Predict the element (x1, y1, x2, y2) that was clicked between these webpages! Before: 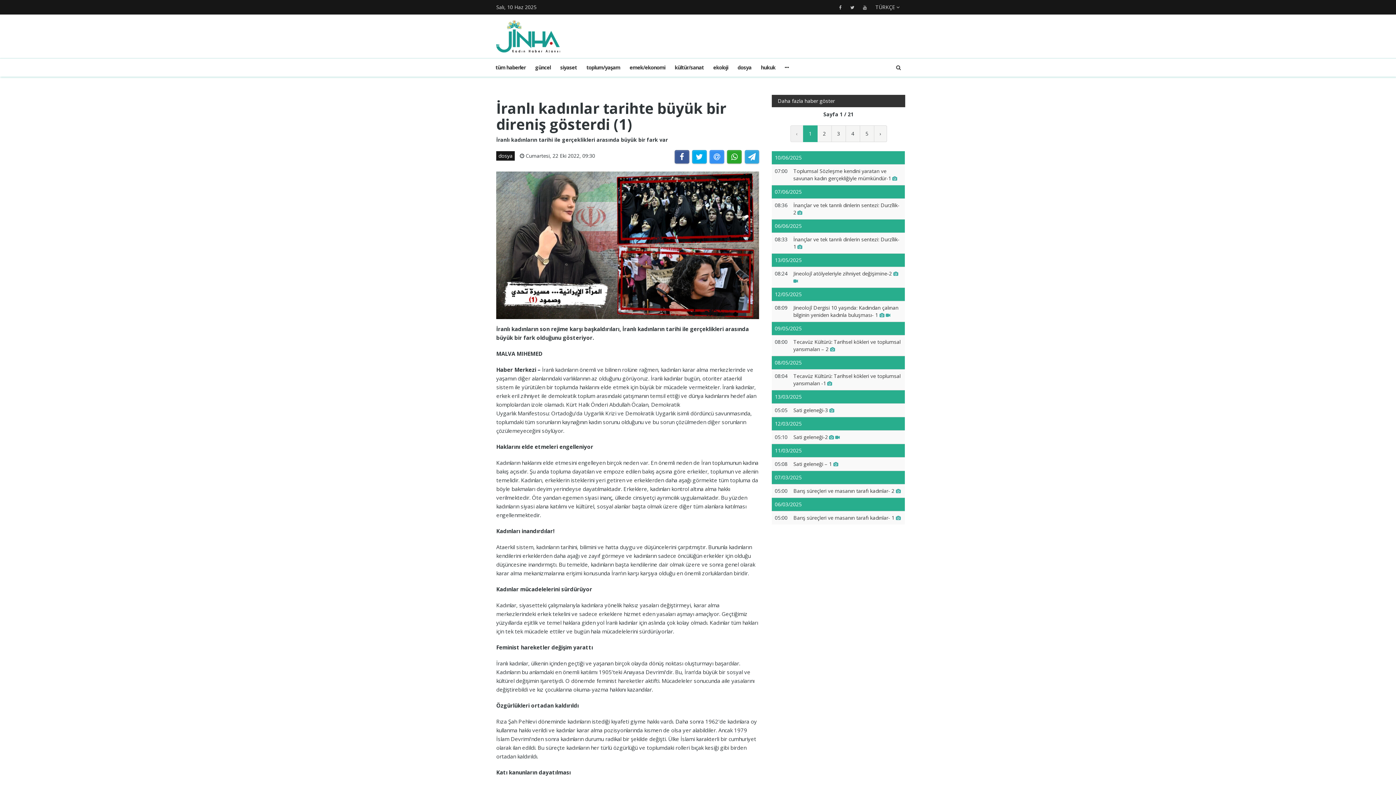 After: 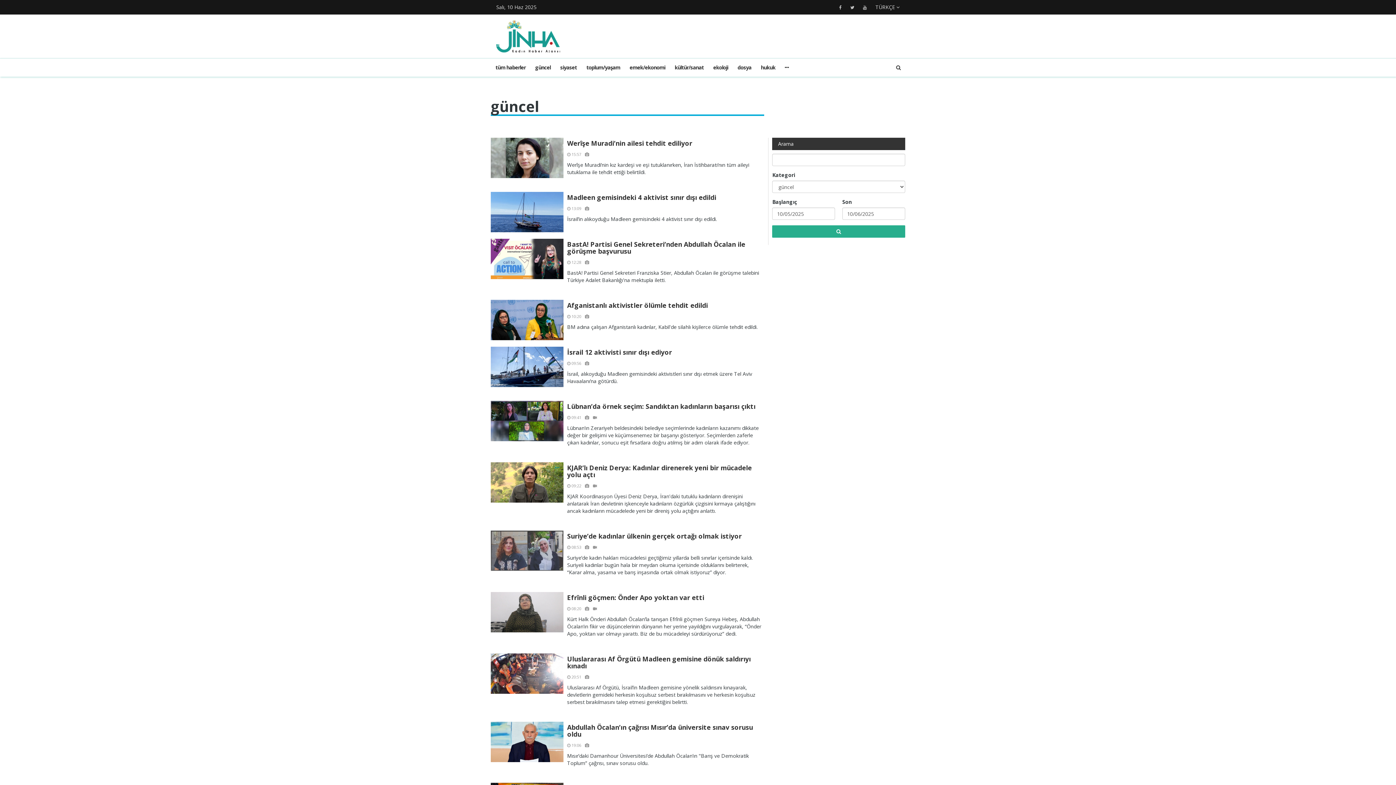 Action: bbox: (530, 58, 555, 76) label: güncel